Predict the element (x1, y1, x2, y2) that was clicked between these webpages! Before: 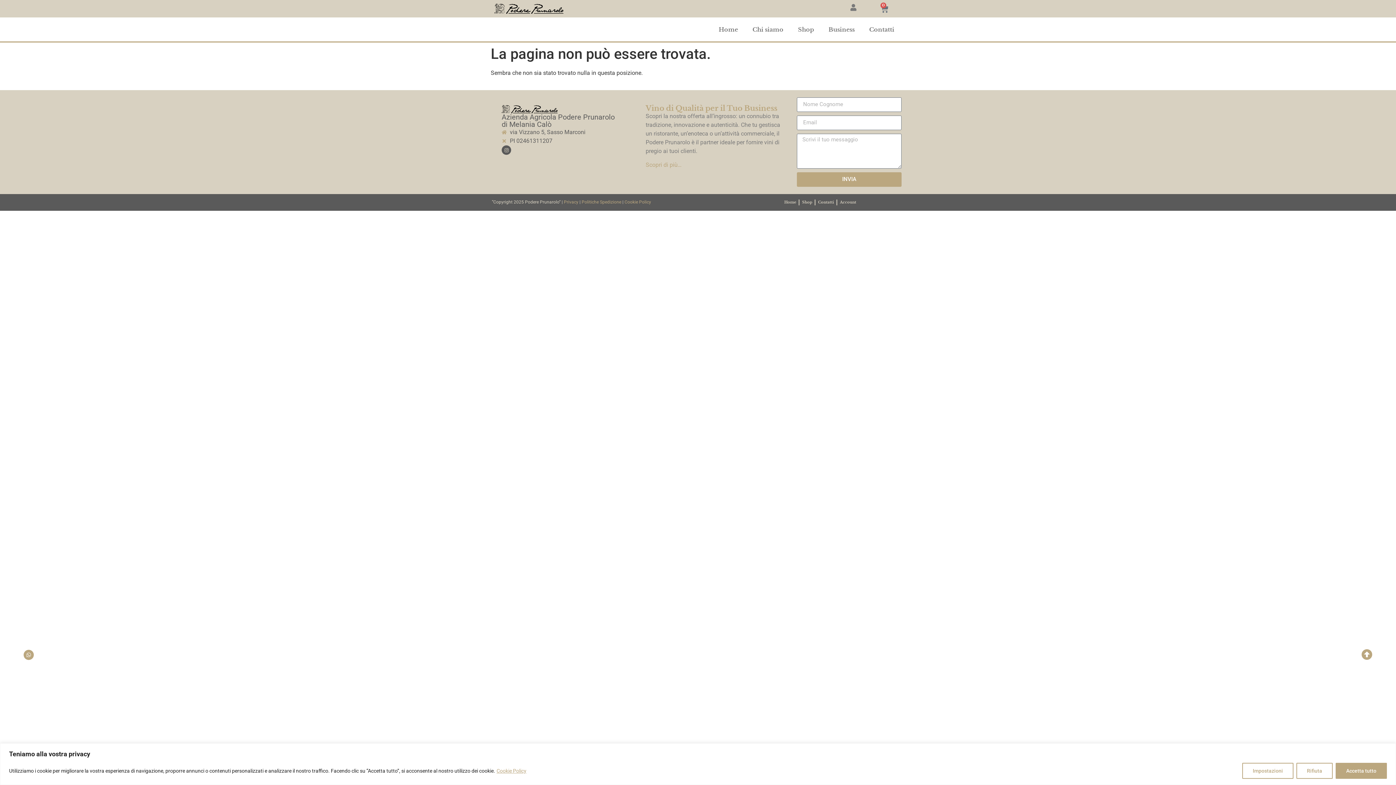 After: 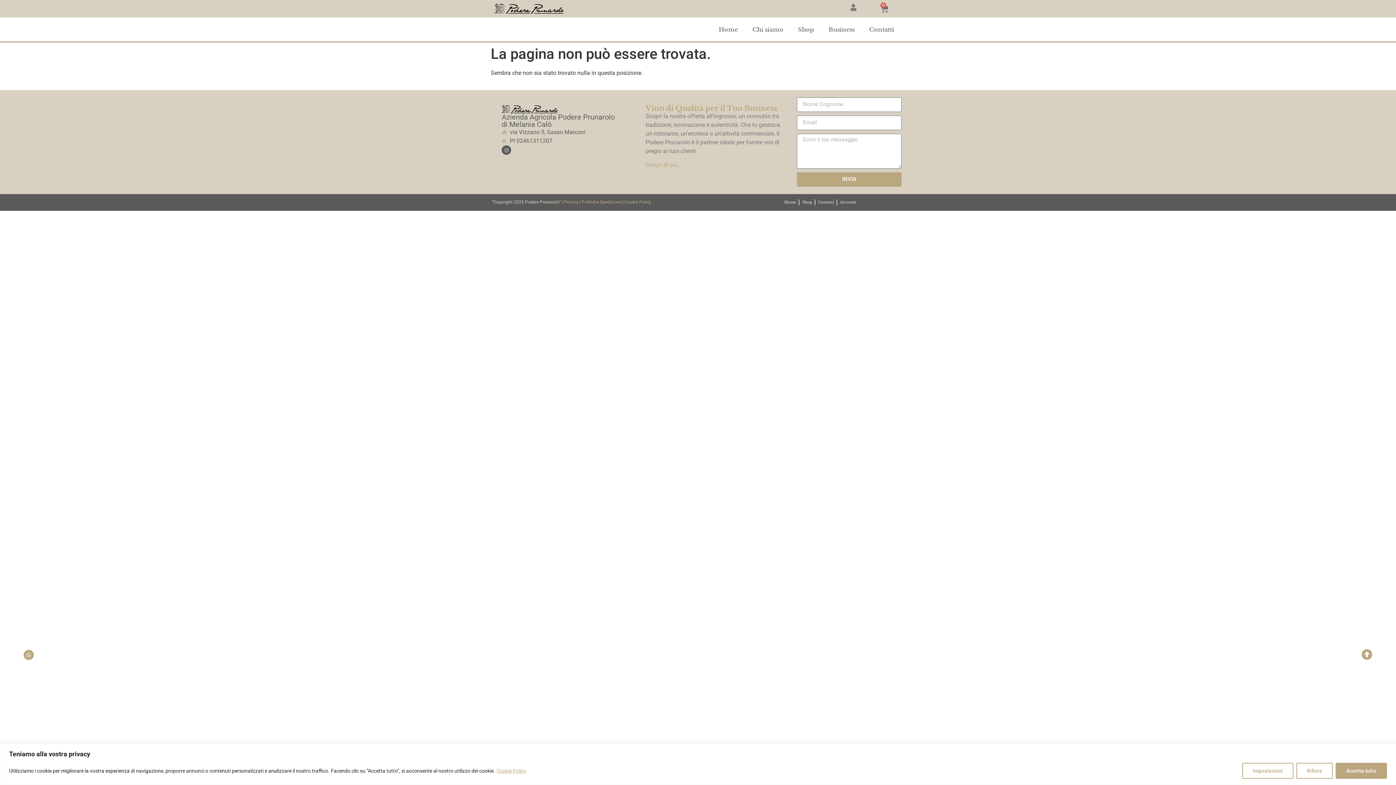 Action: bbox: (496, 767, 526, 774) label: Cookie Policy